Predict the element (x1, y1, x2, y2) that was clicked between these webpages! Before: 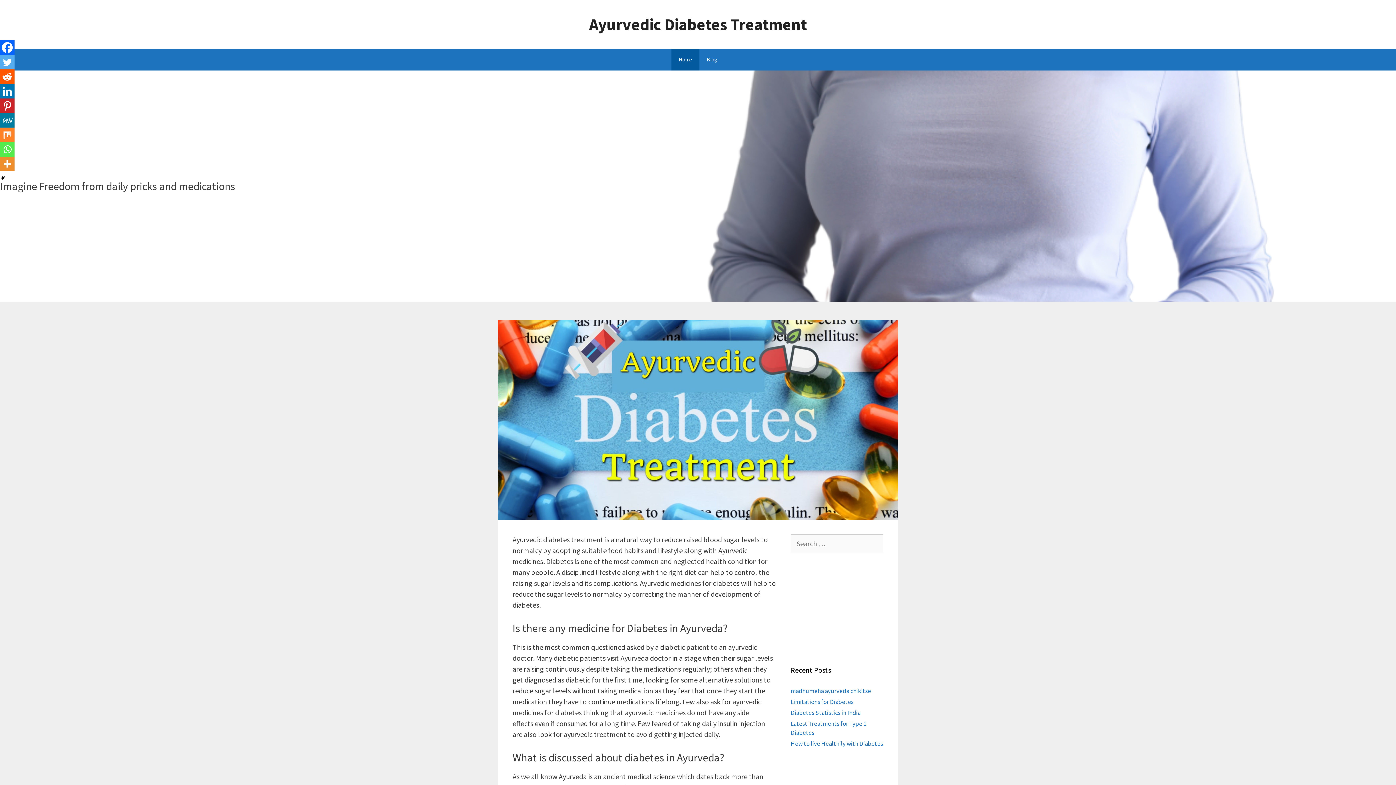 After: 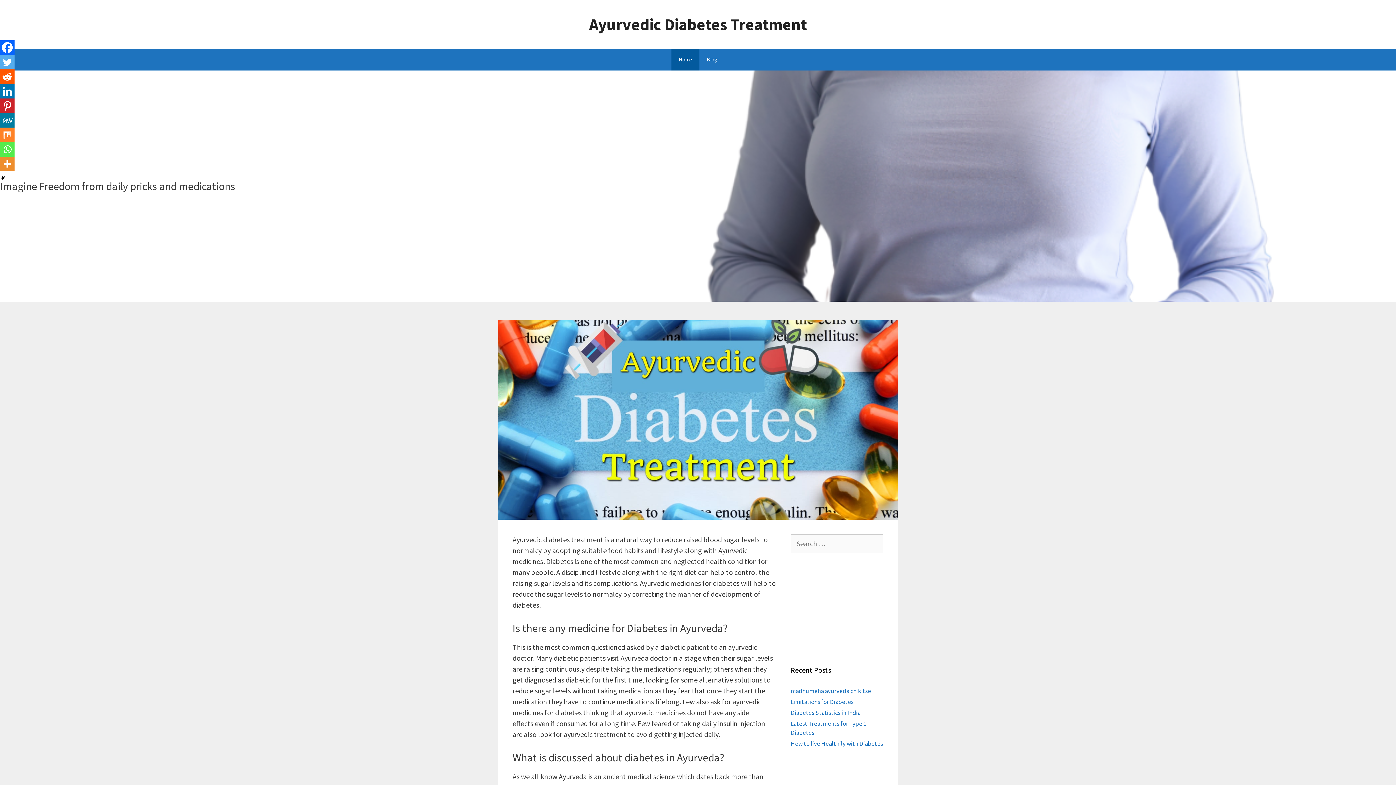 Action: bbox: (0, 54, 14, 69) label: Twitter